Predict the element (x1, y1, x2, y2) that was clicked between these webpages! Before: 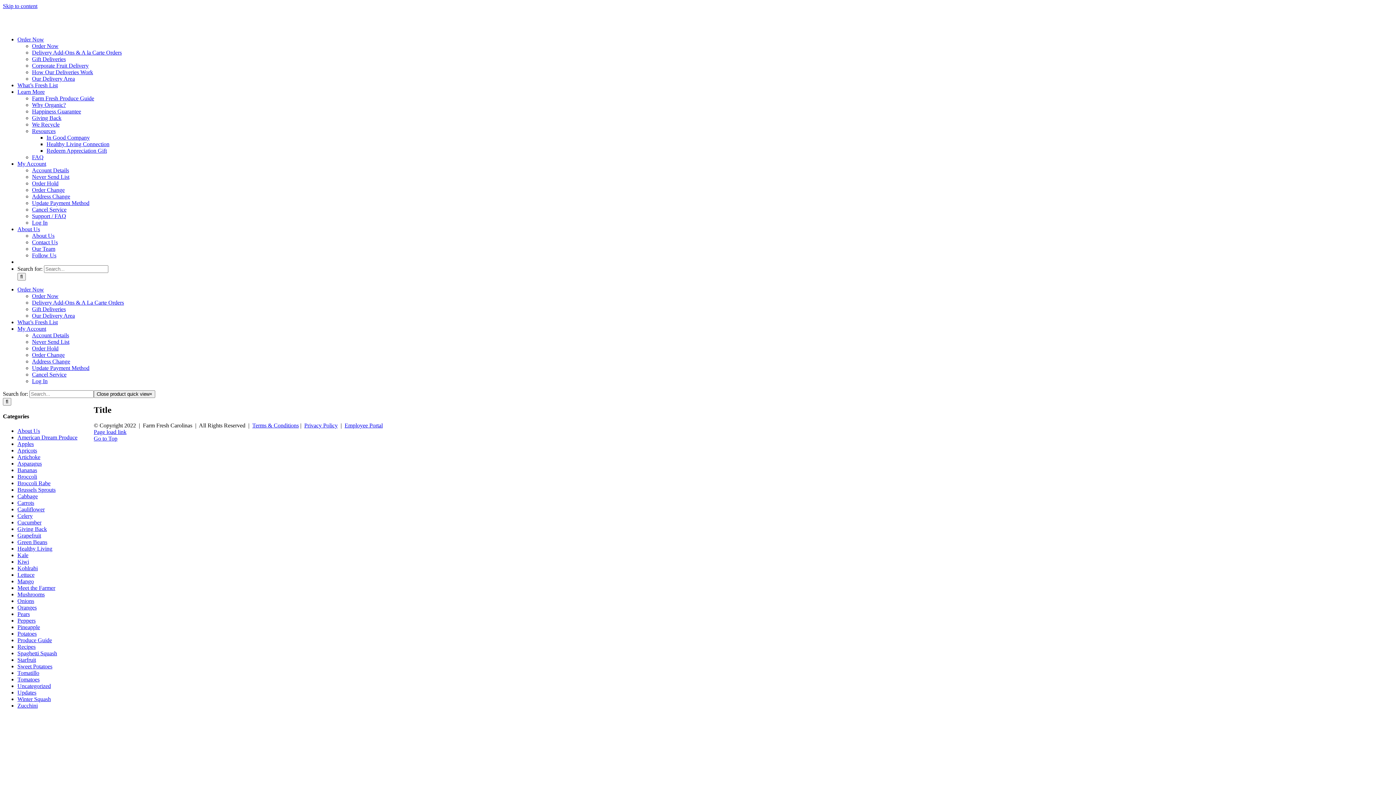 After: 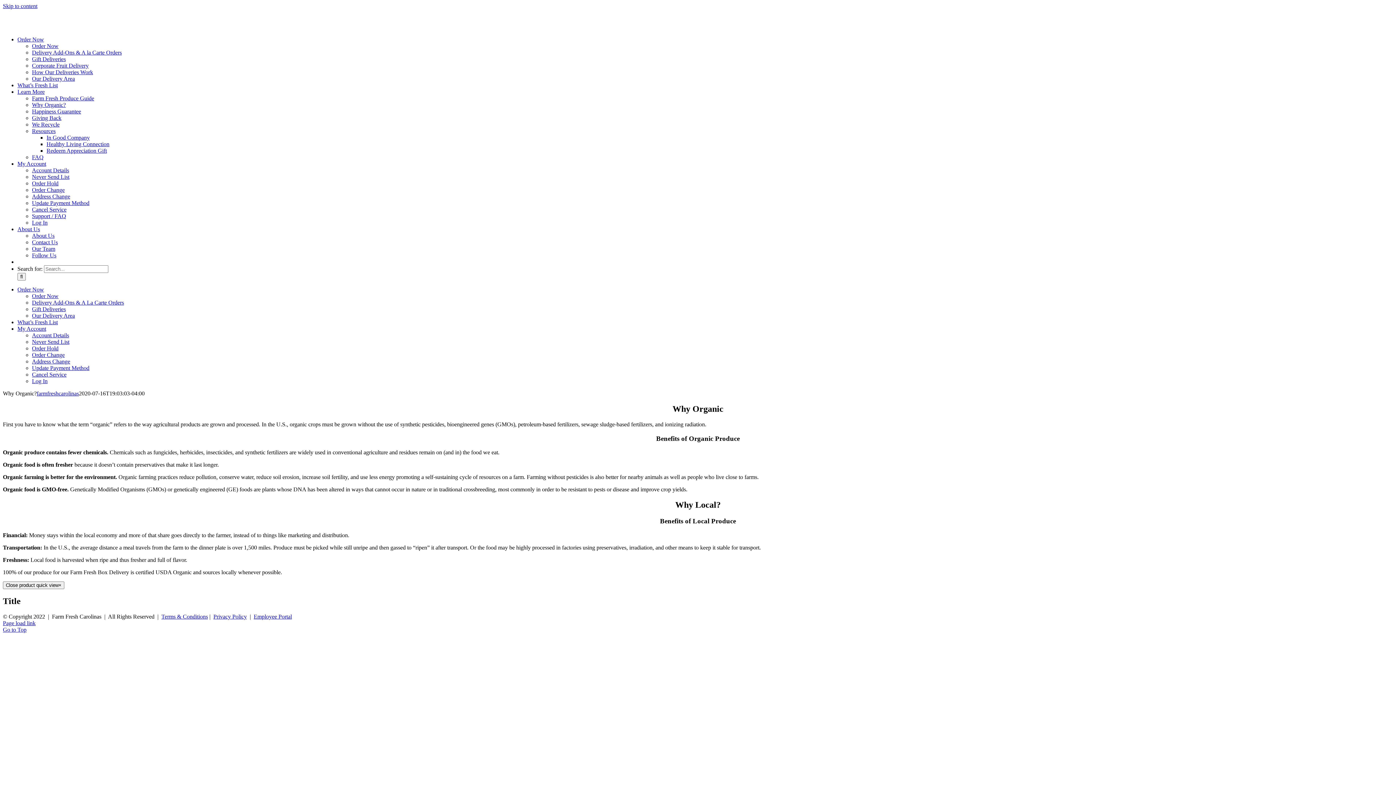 Action: bbox: (32, 101, 65, 108) label: Why Organic?